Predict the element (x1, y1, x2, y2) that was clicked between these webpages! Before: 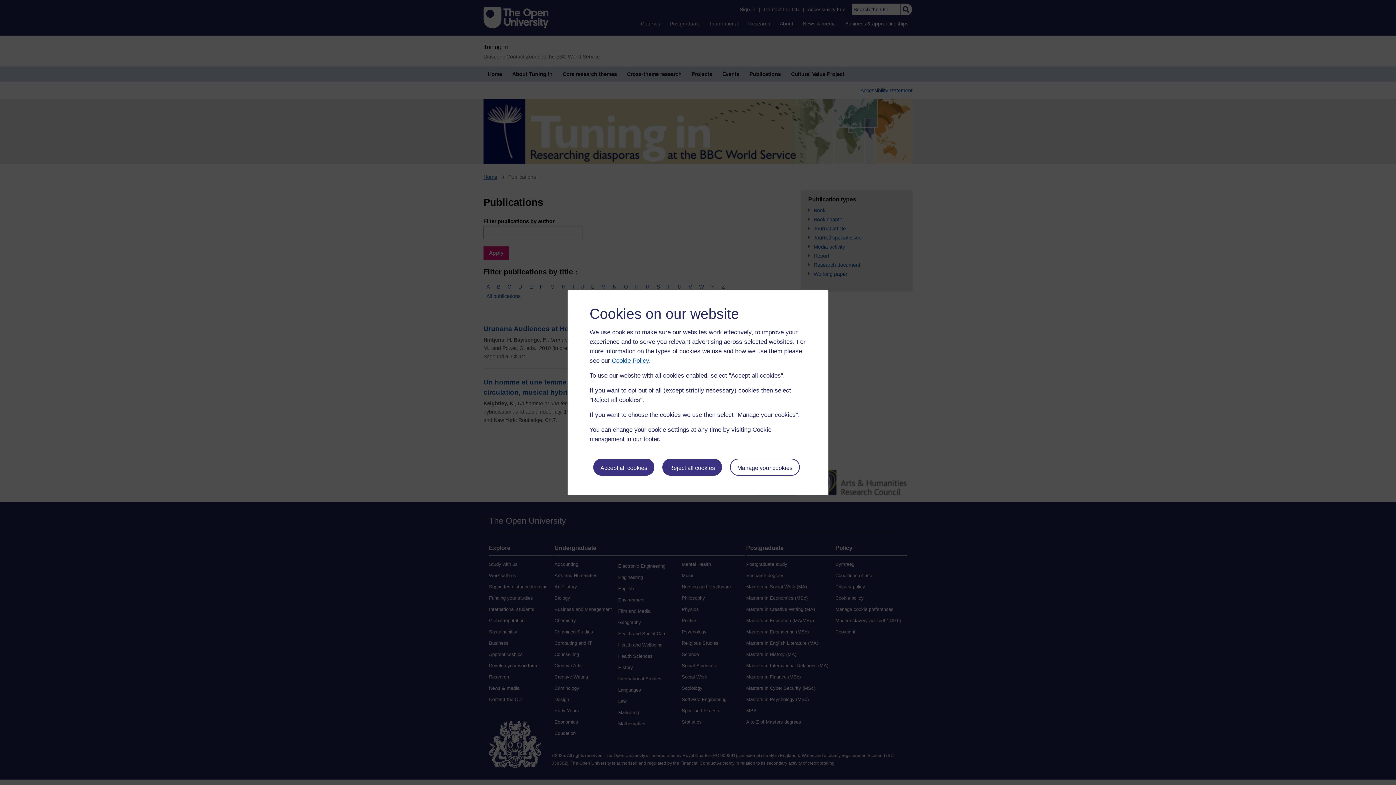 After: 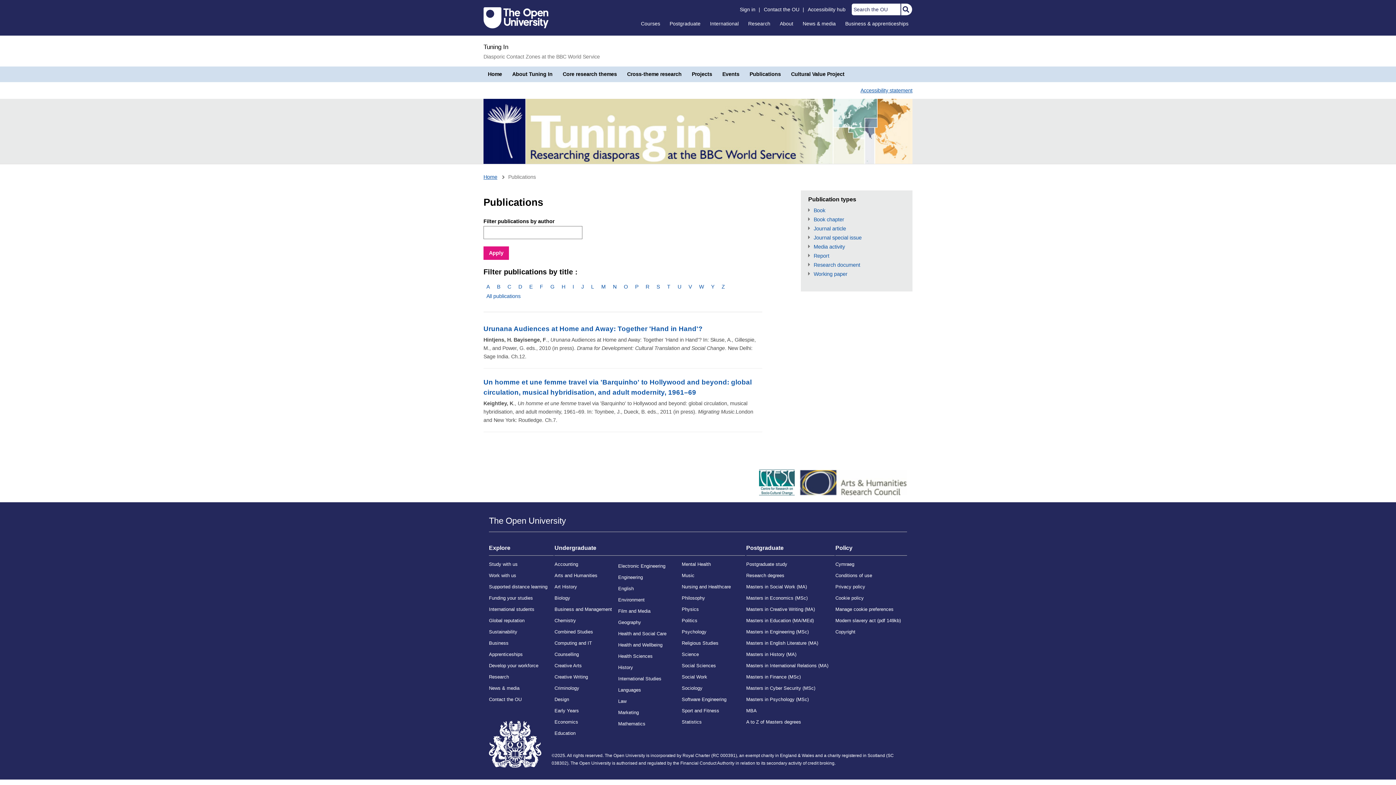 Action: bbox: (593, 458, 654, 476) label: Accept all cookies